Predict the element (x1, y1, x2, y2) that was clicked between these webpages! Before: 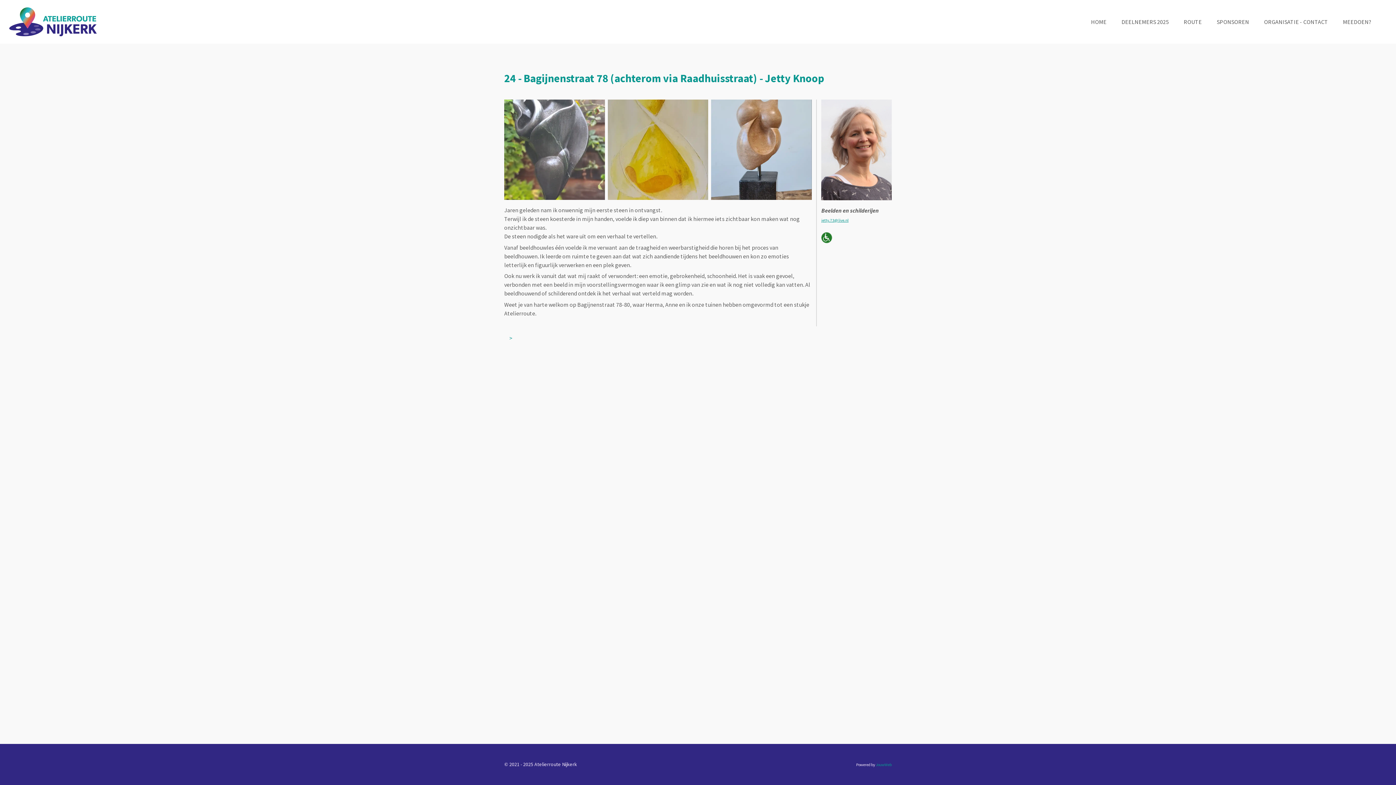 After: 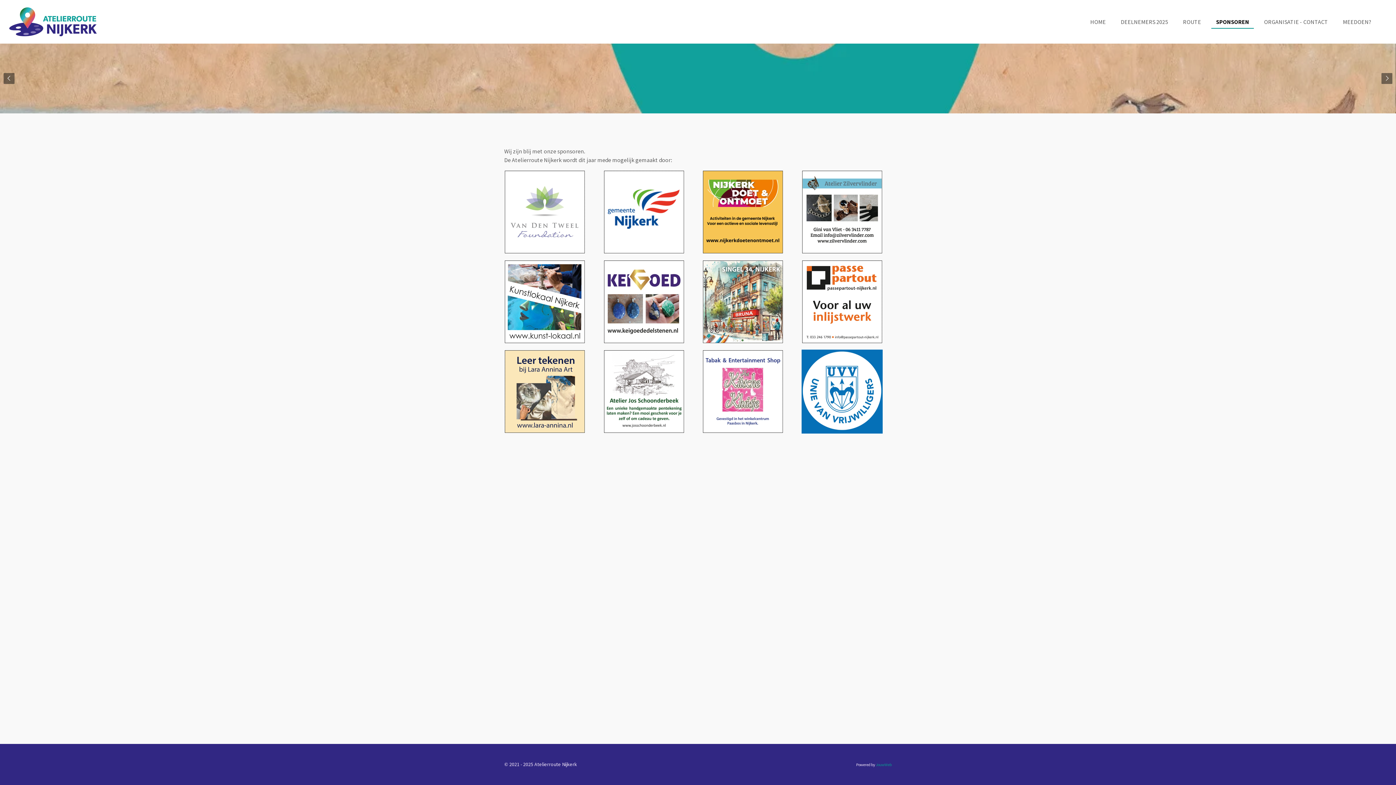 Action: label: SPONSOREN bbox: (1212, 15, 1254, 27)